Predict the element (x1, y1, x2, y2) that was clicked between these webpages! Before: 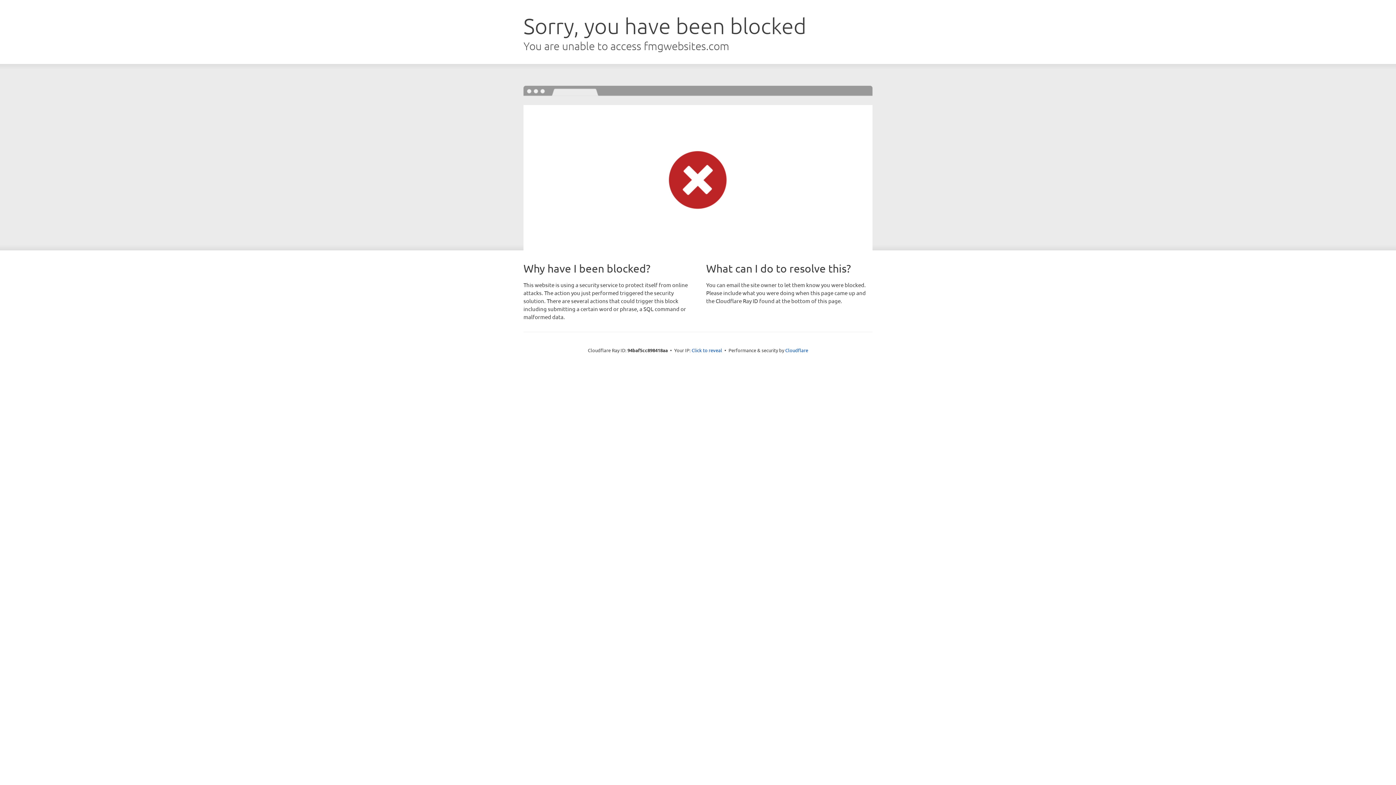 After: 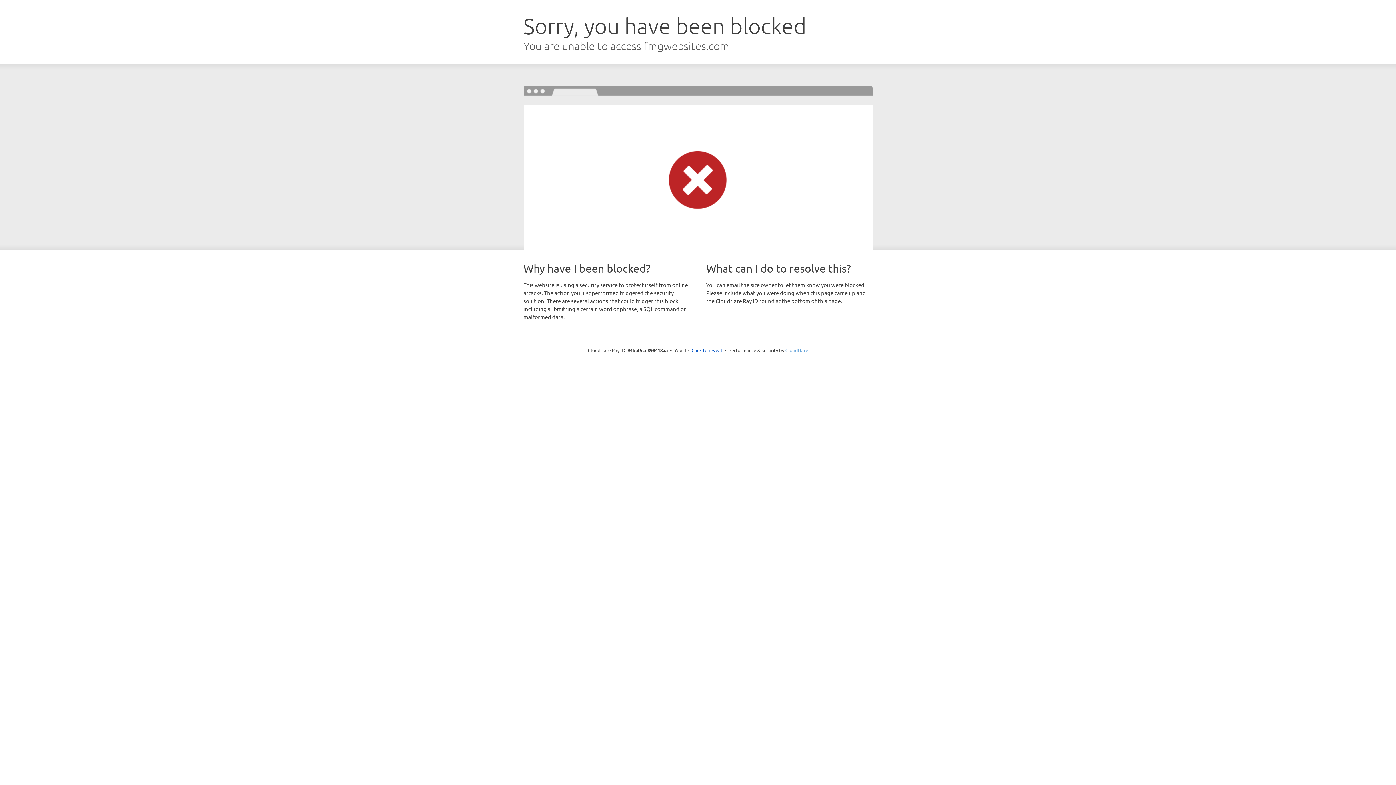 Action: label: Cloudflare bbox: (785, 347, 808, 353)